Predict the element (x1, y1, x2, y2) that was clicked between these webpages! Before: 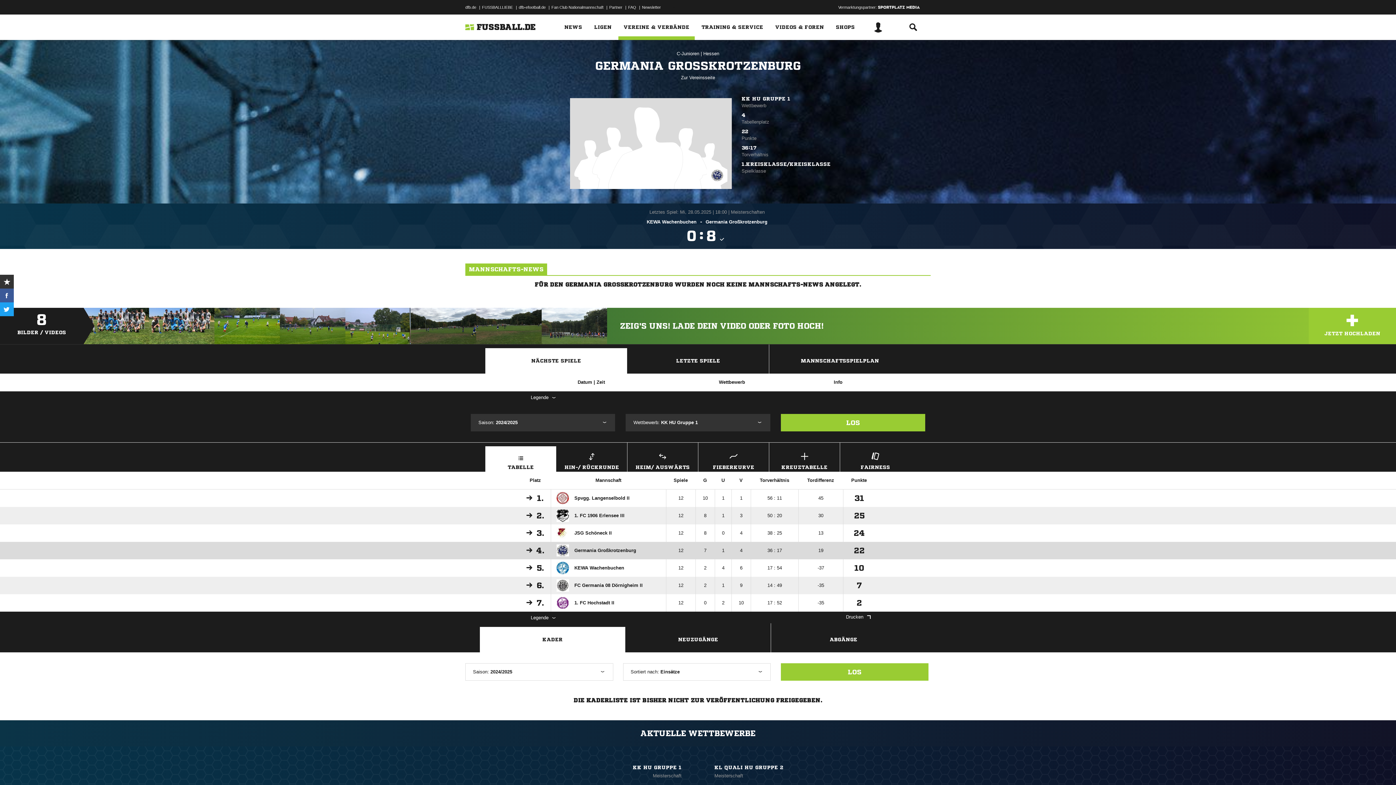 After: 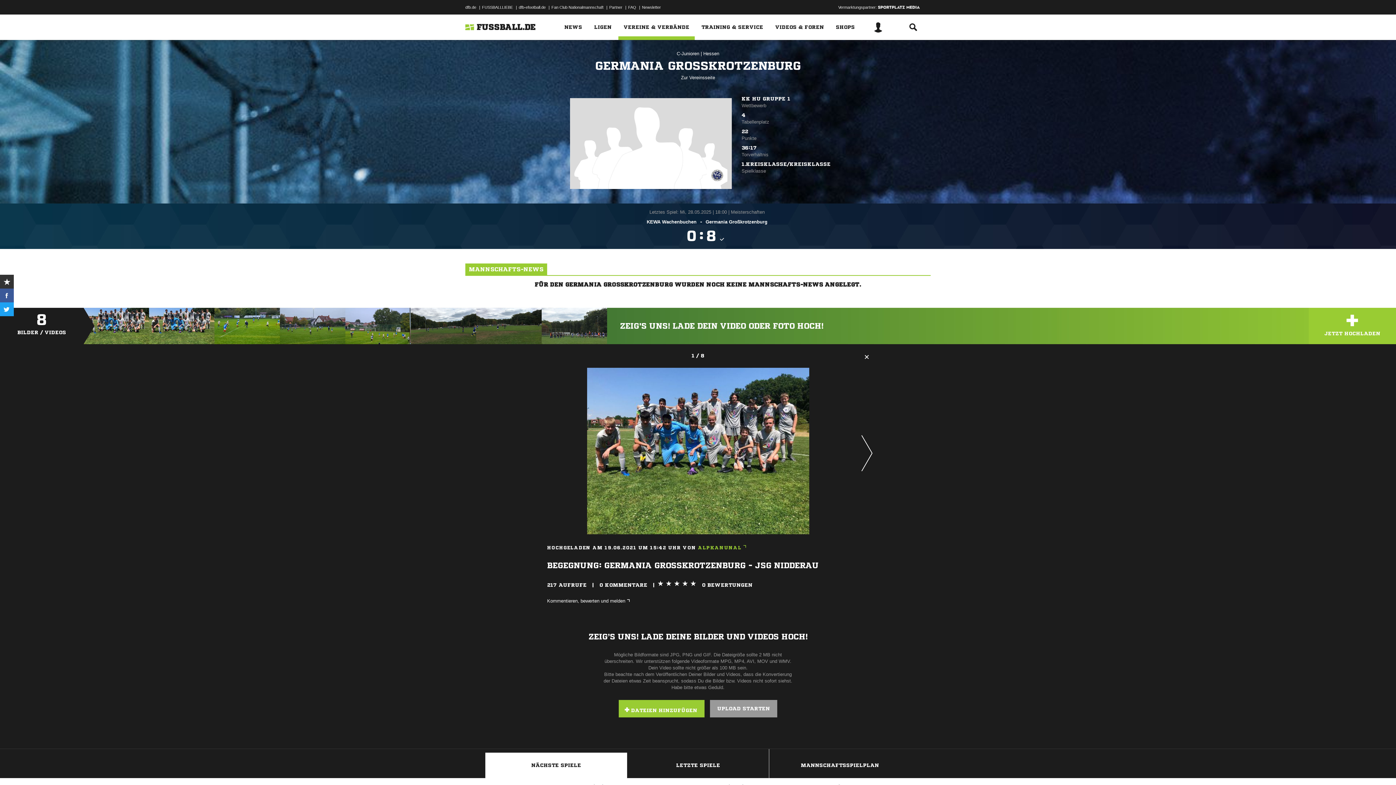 Action: bbox: (83, 308, 149, 344)